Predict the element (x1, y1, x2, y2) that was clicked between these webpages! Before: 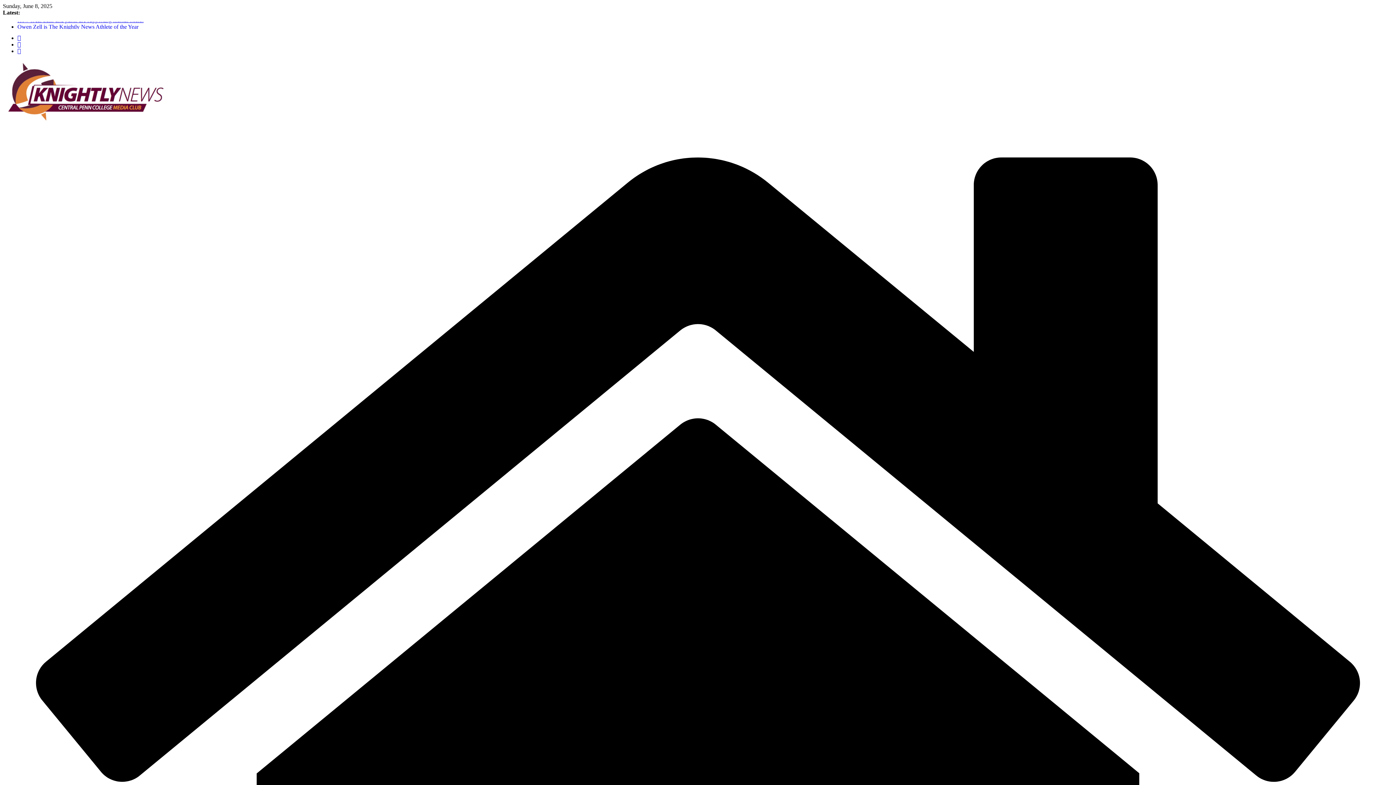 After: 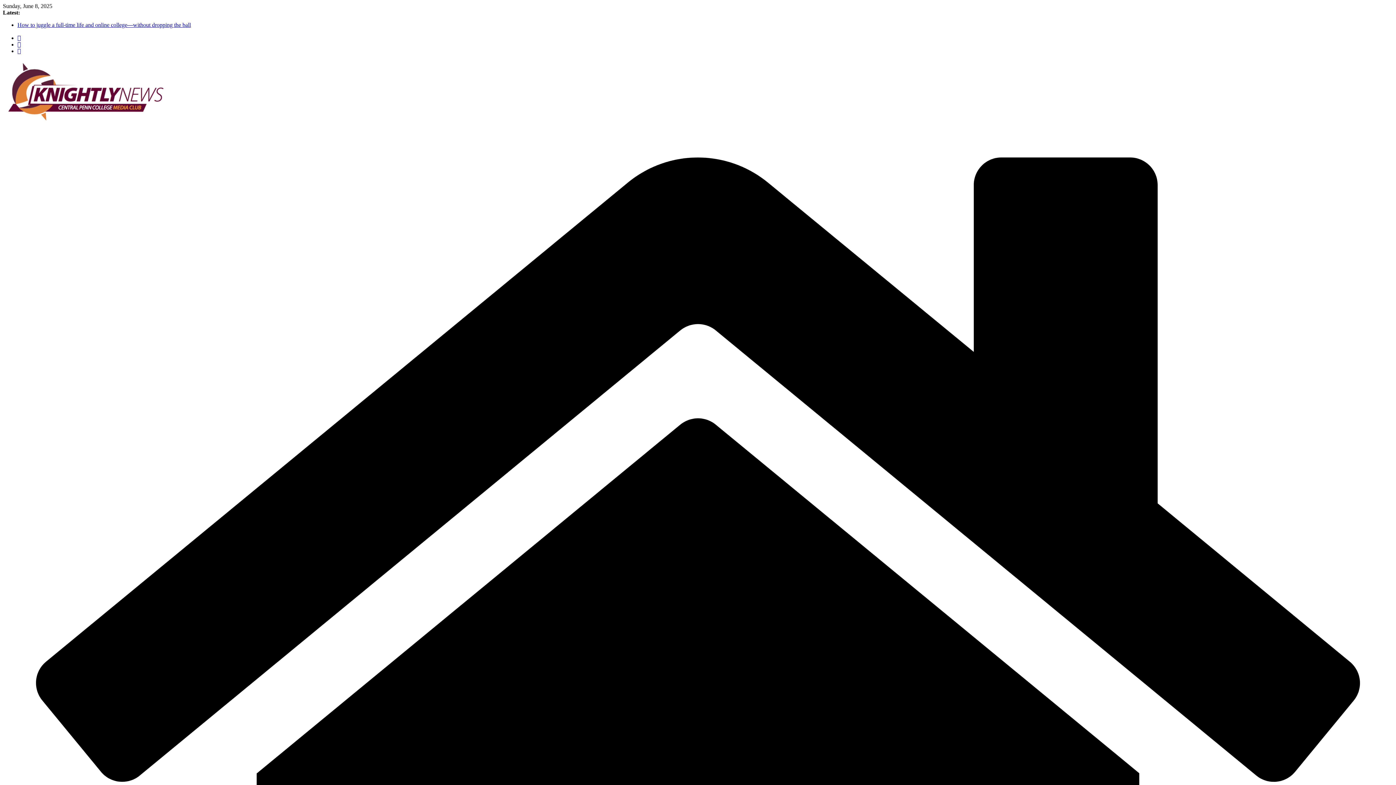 Action: label: Zesty and bold is the way to go! bbox: (17, 21, 91, 28)